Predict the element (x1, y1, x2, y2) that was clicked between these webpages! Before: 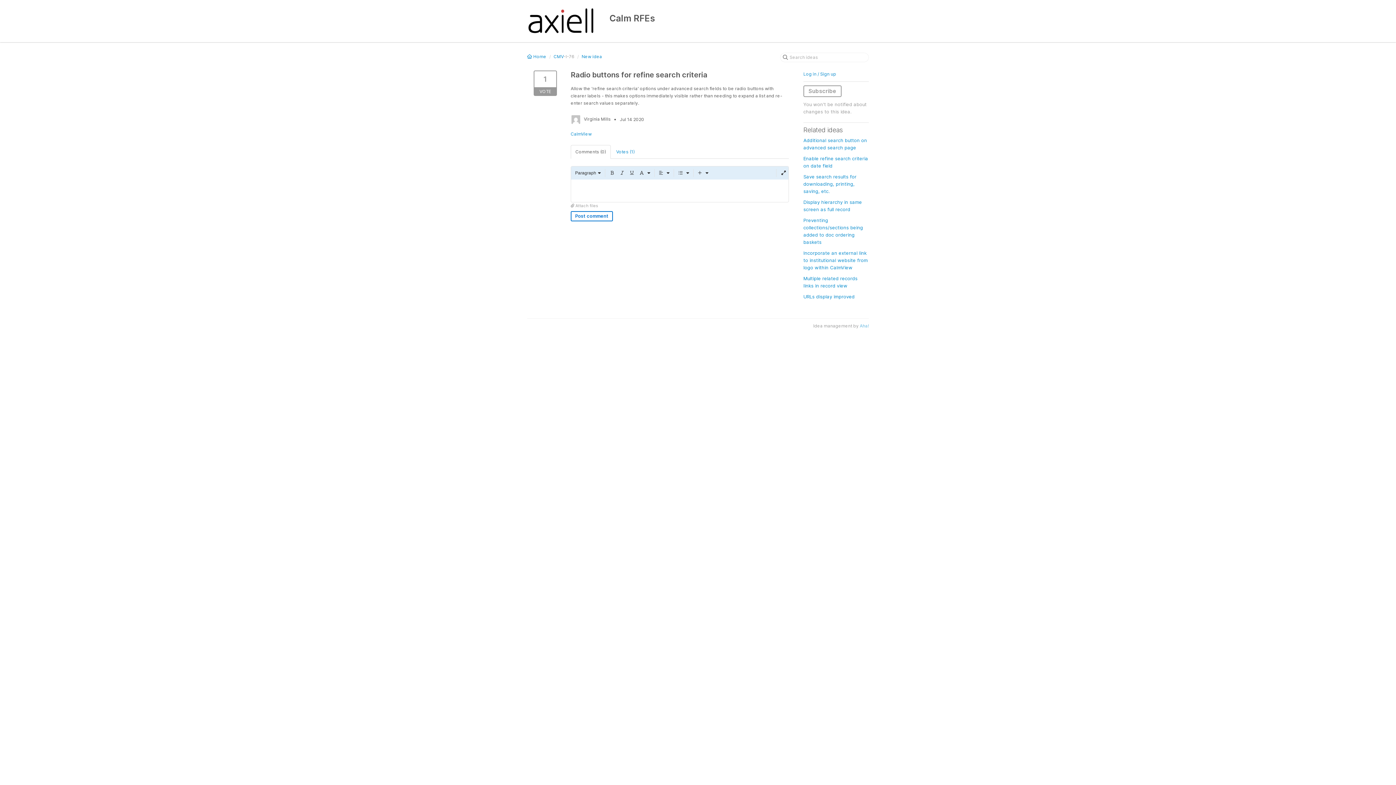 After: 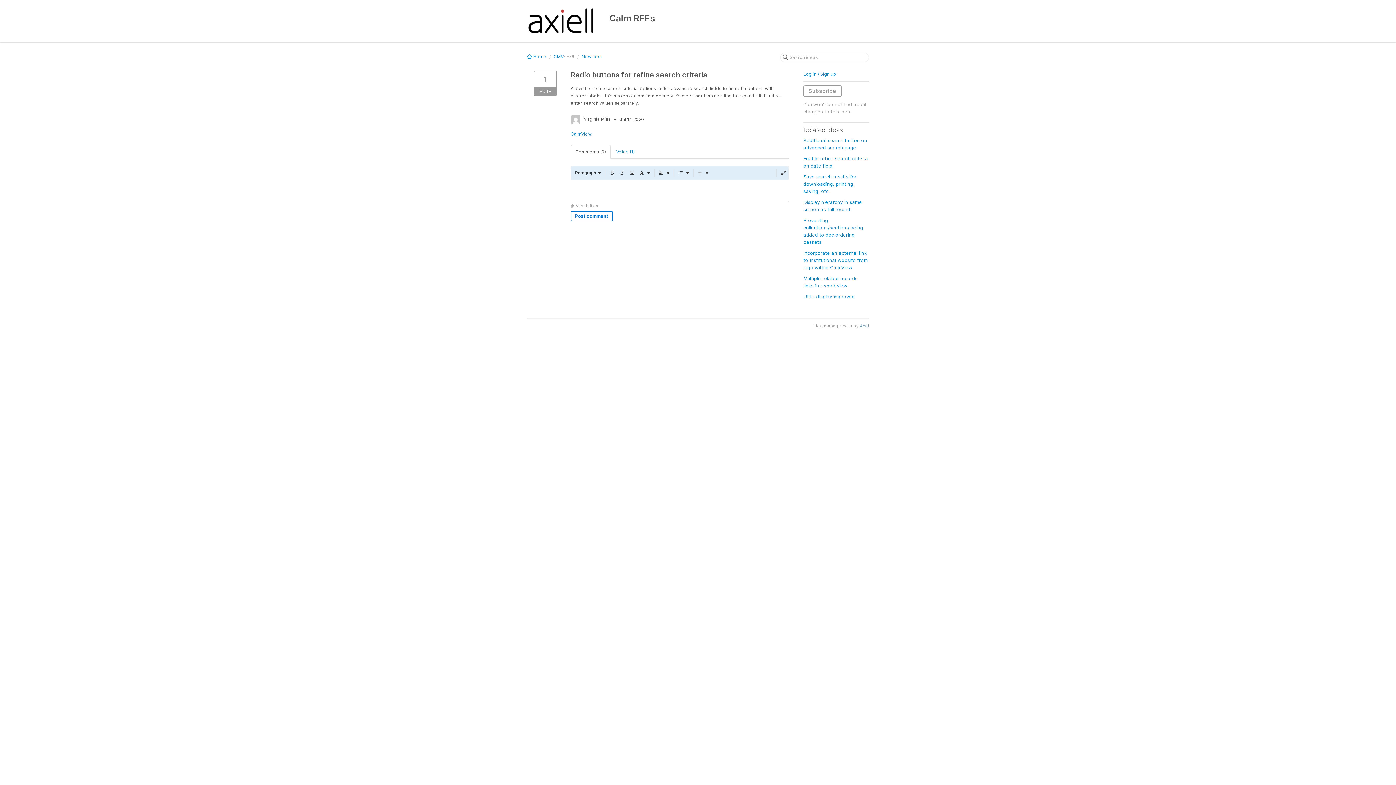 Action: label: Aha! bbox: (860, 323, 869, 328)